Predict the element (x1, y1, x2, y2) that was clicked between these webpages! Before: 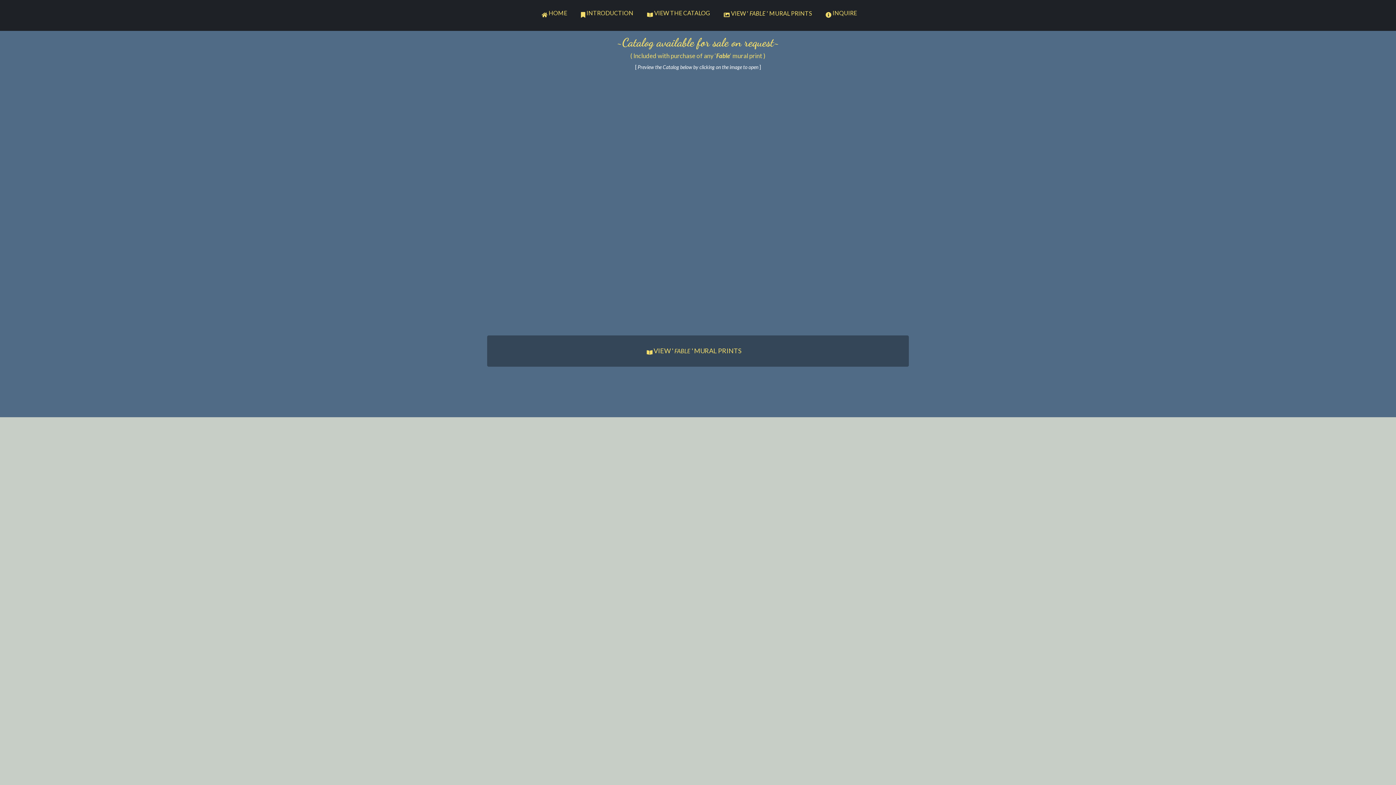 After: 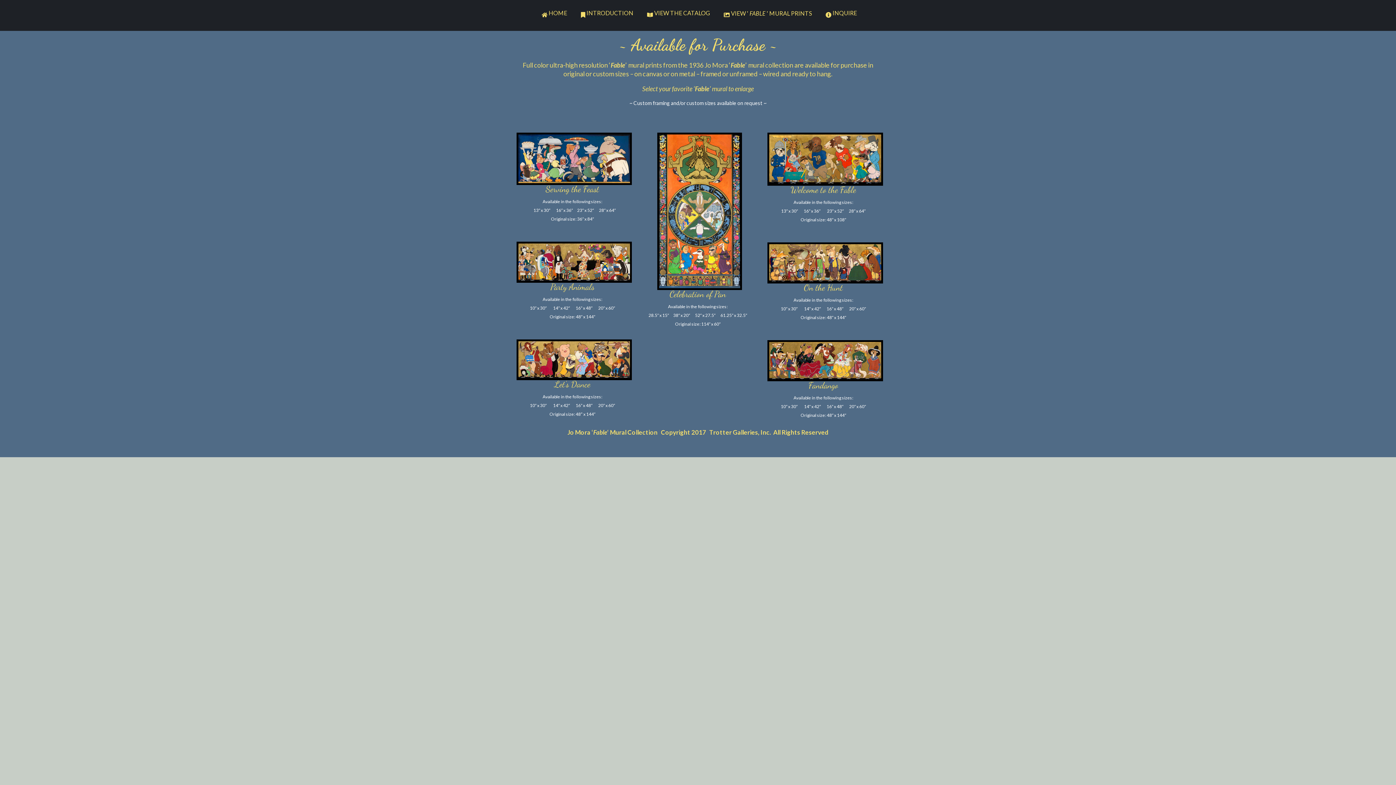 Action: bbox: (645, 344, 741, 356) label: VIEW 'FABLE' MURAL PRINTS